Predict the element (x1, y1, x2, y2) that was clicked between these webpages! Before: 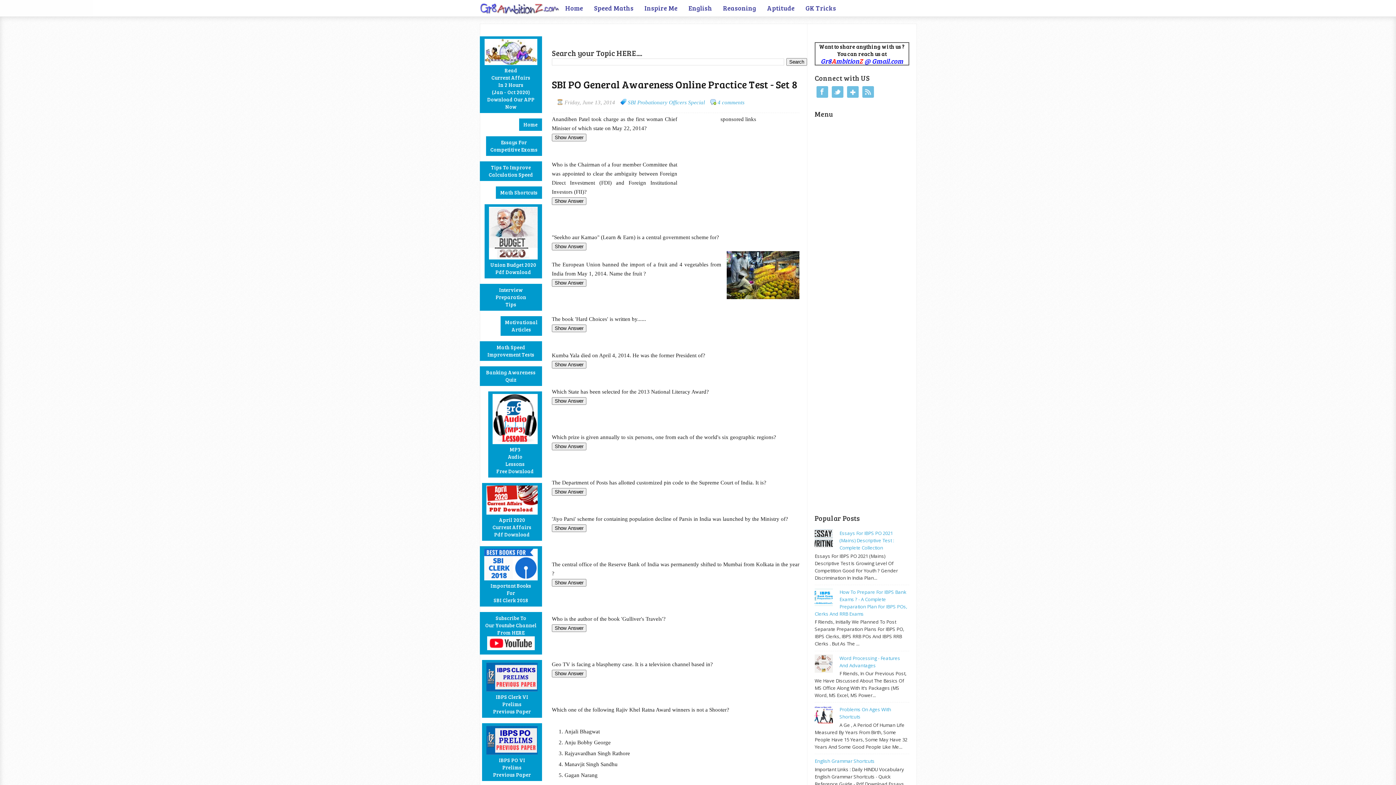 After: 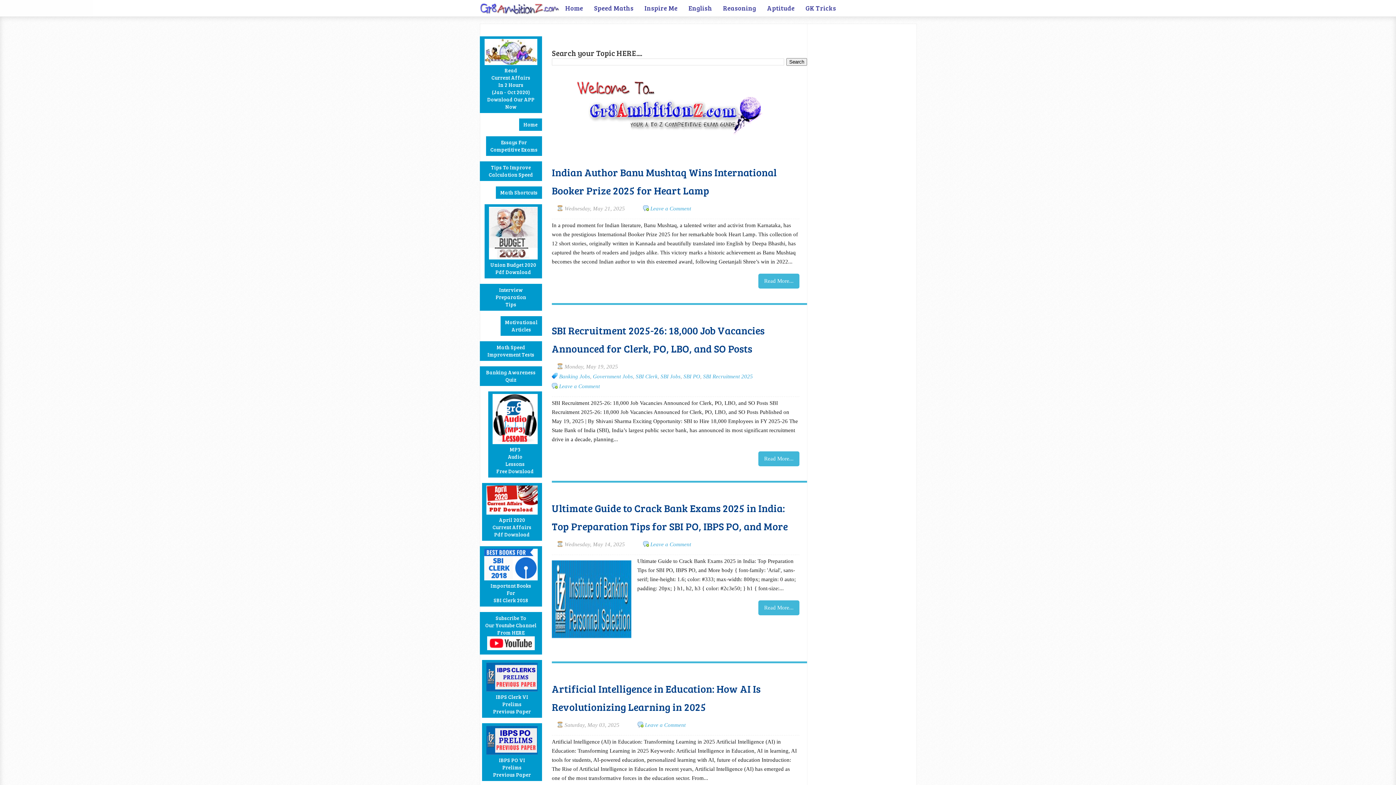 Action: bbox: (560, 0, 588, 16) label: Home